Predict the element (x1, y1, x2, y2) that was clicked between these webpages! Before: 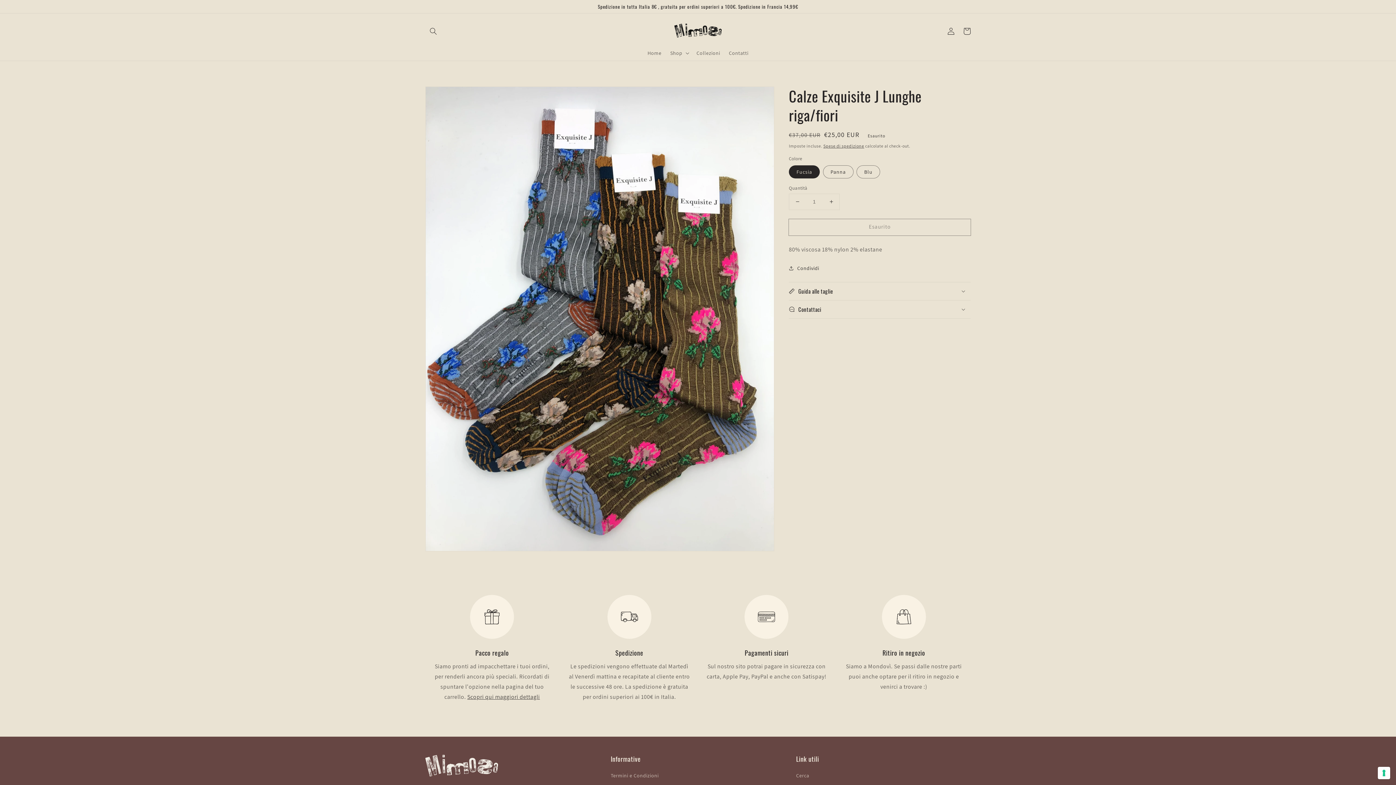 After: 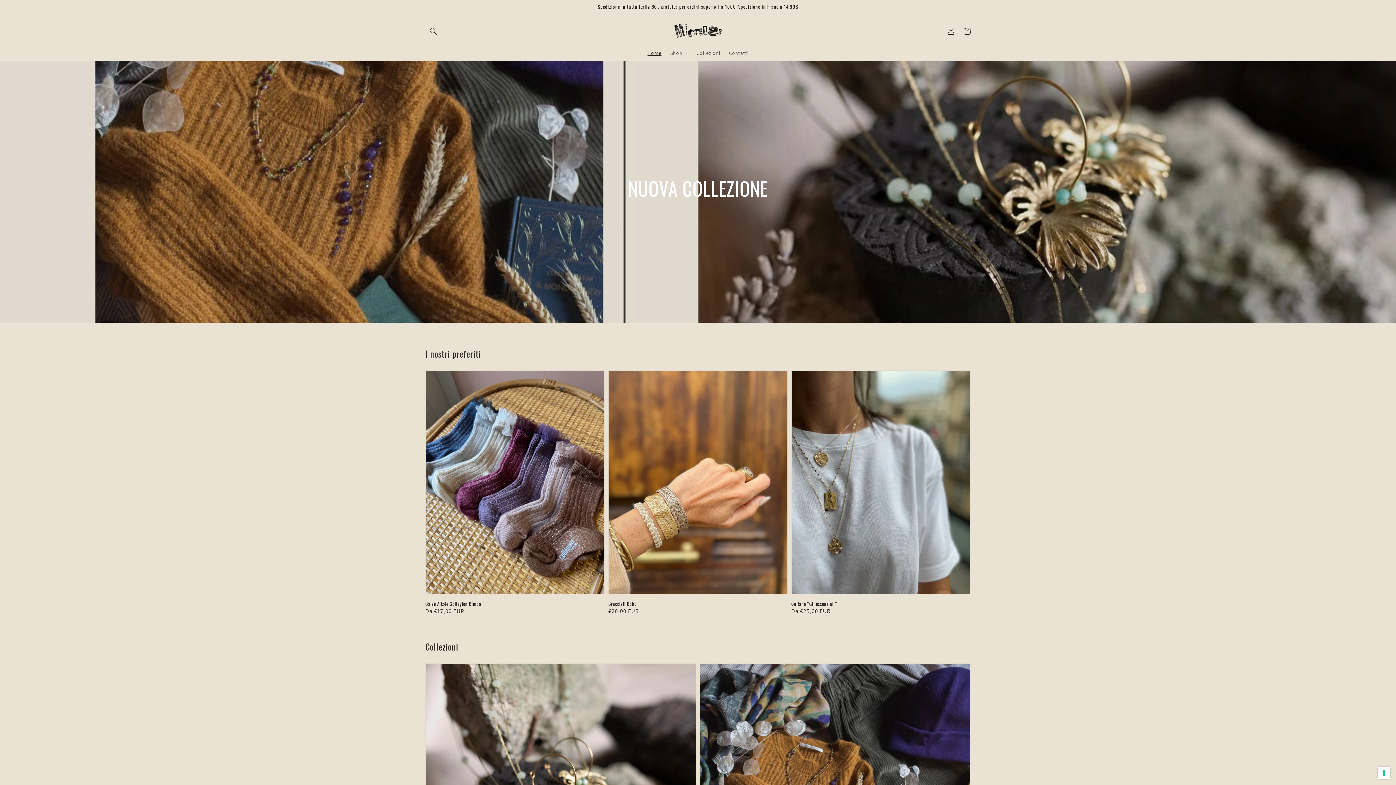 Action: bbox: (671, 20, 724, 41)